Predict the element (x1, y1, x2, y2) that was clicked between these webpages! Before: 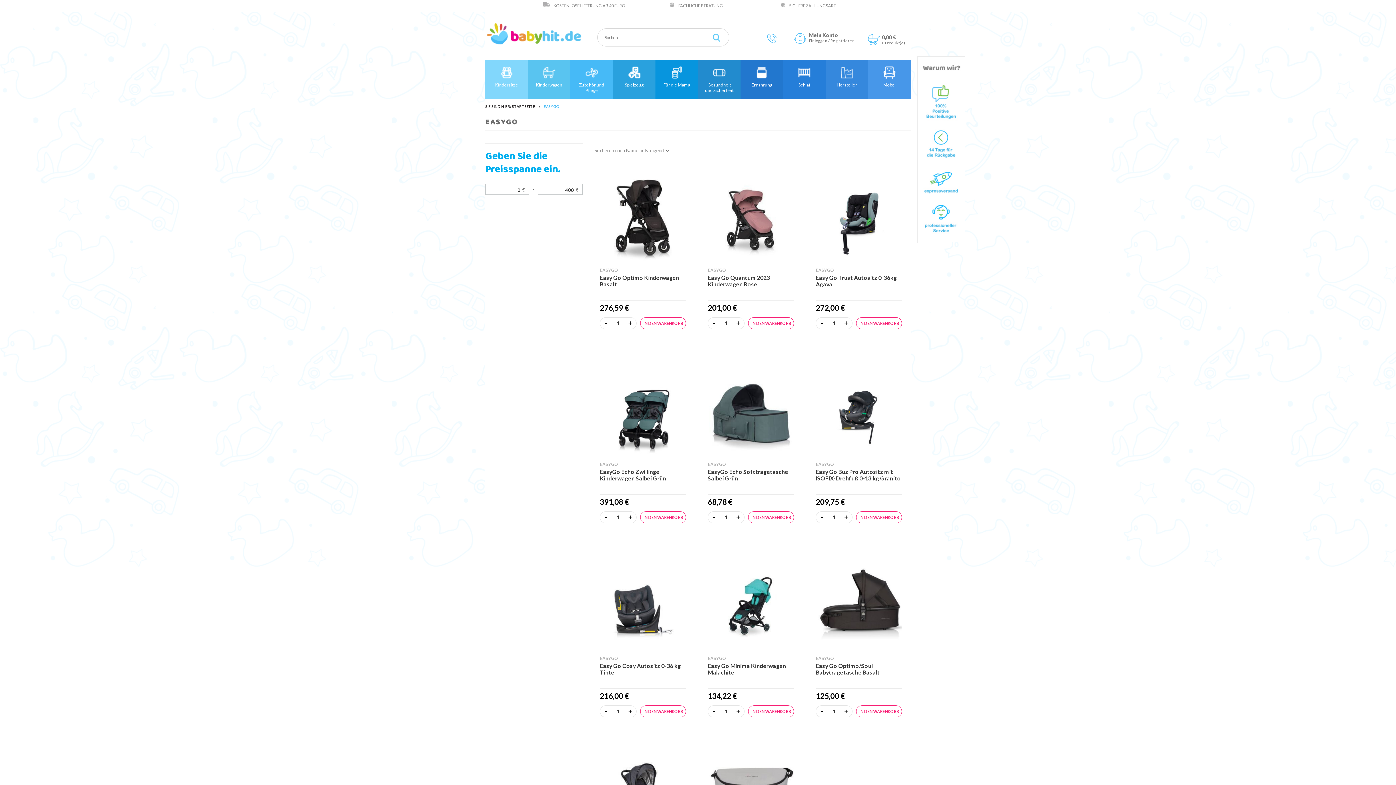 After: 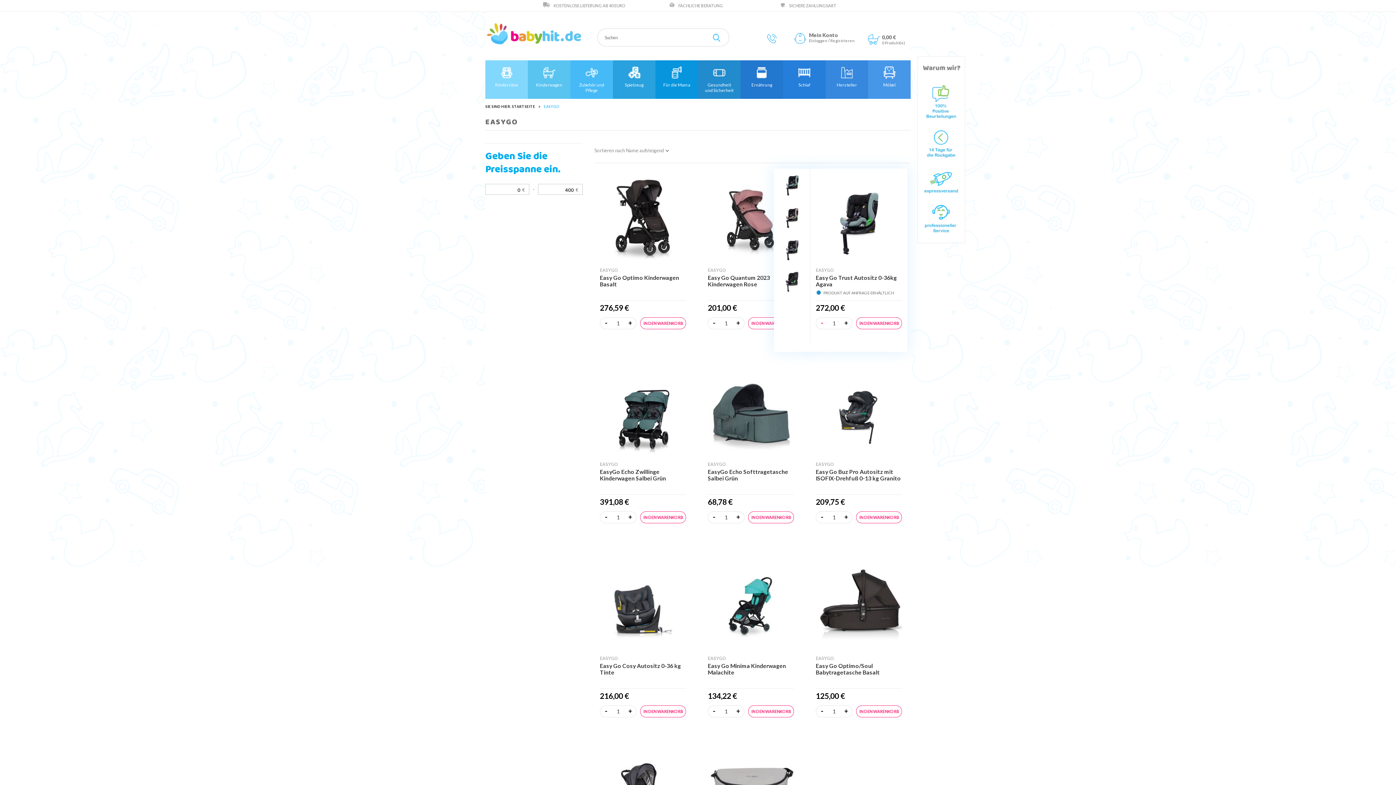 Action: label: - bbox: (816, 317, 828, 329)